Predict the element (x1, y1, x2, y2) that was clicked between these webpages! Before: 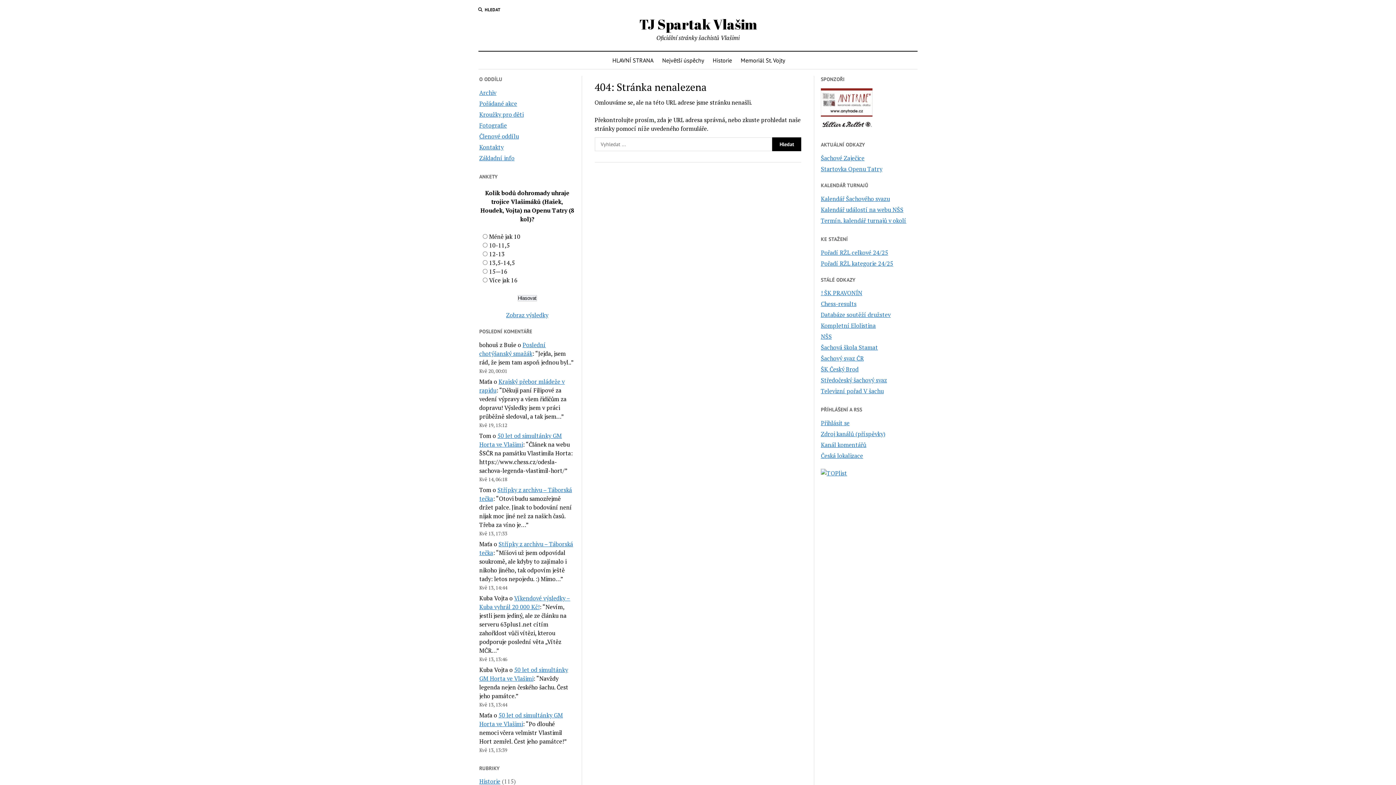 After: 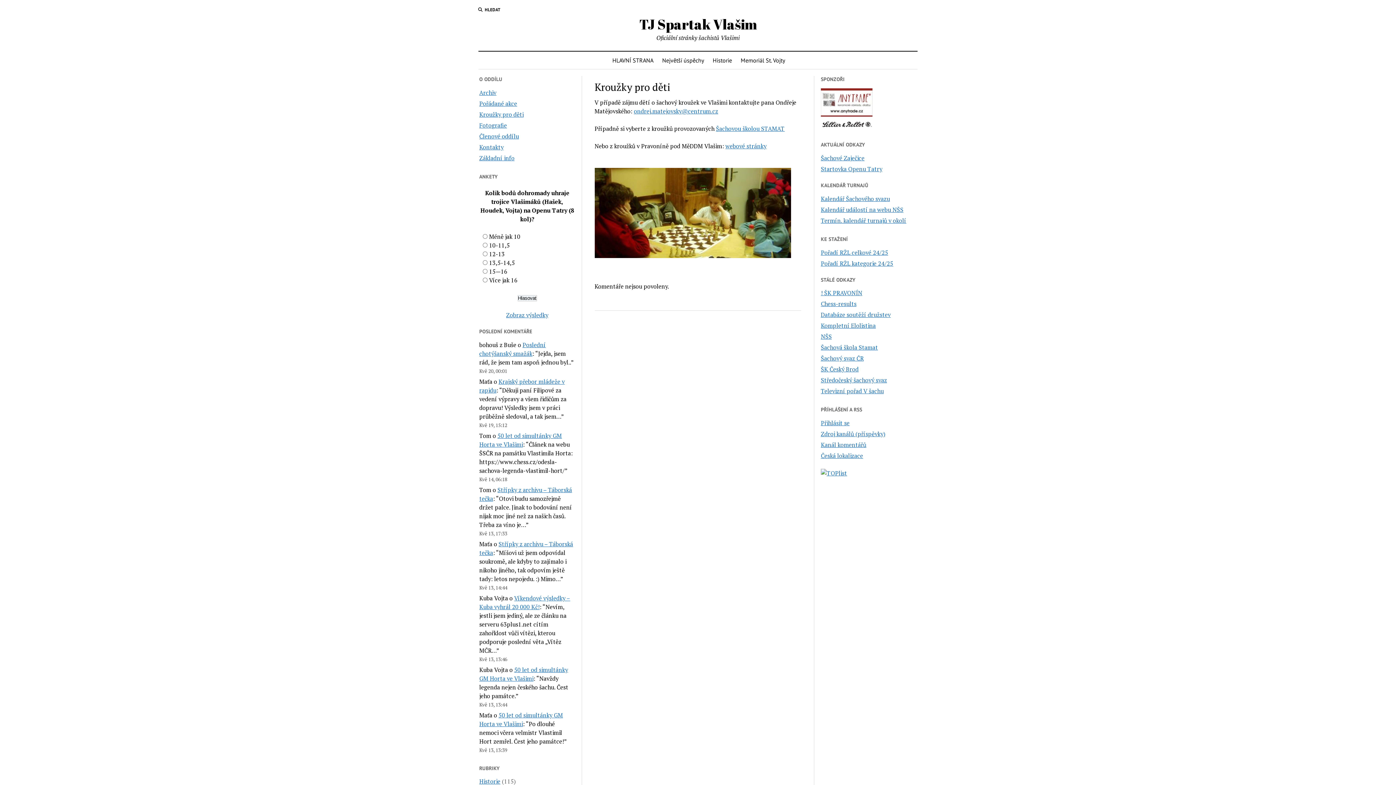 Action: bbox: (479, 110, 523, 118) label: Kroužky pro děti